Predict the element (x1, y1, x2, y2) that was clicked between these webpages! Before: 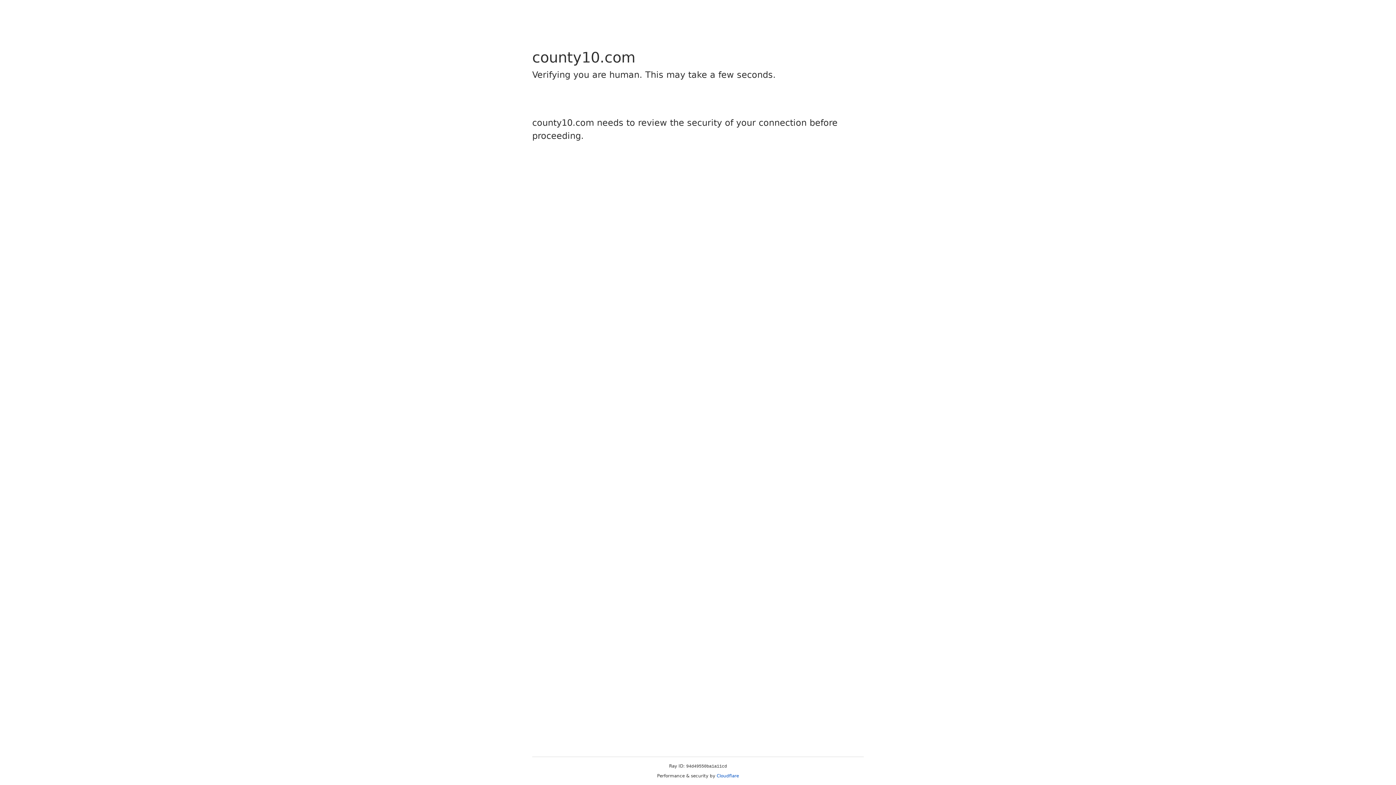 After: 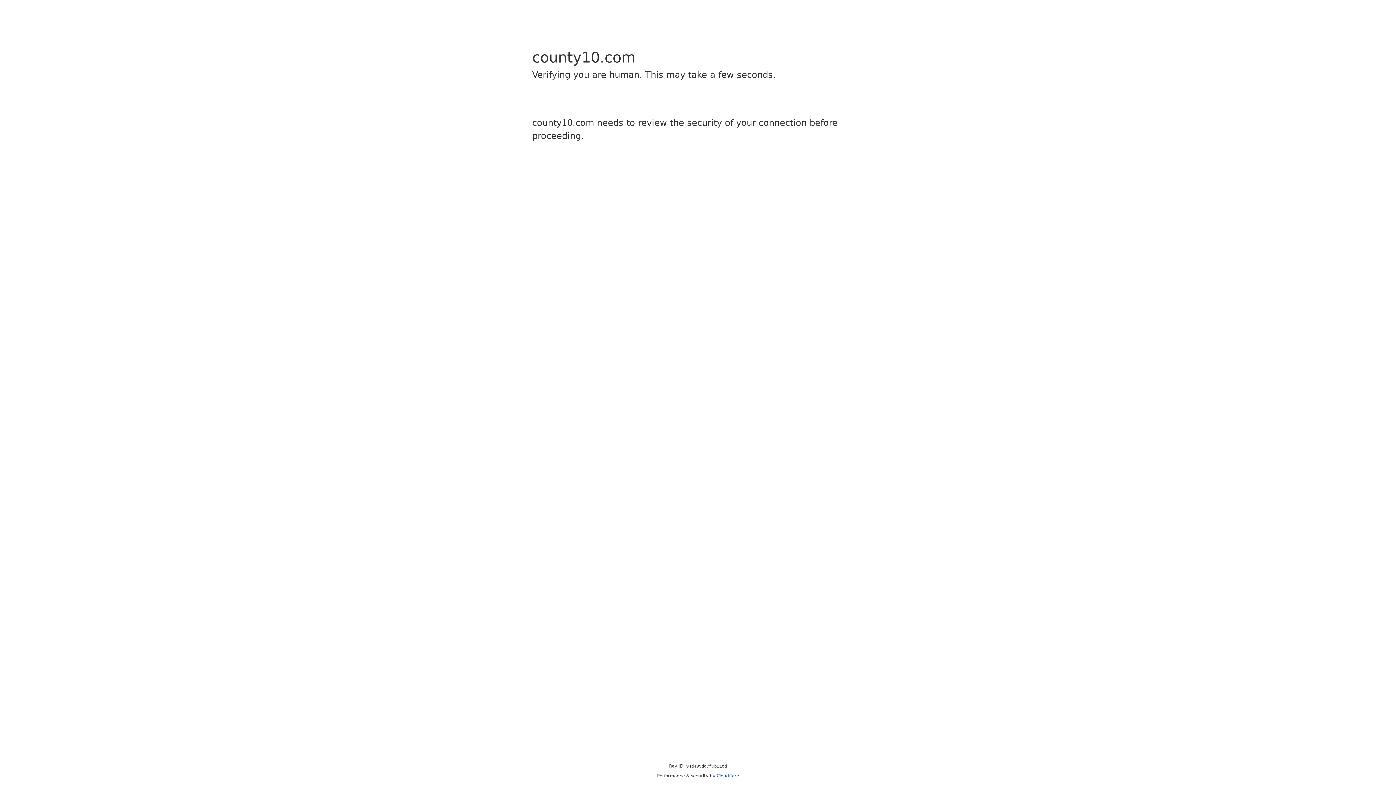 Action: bbox: (716, 773, 739, 778) label: Cloudflare